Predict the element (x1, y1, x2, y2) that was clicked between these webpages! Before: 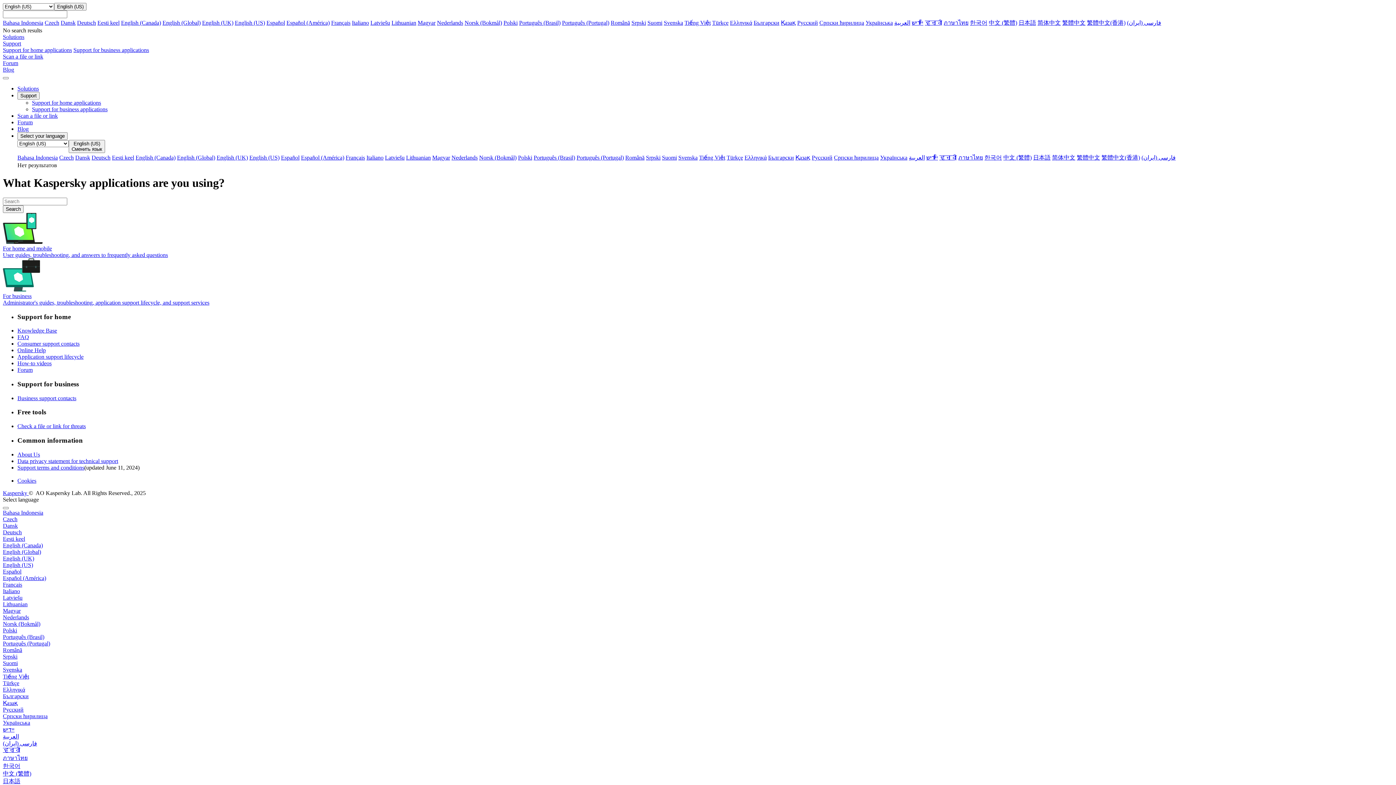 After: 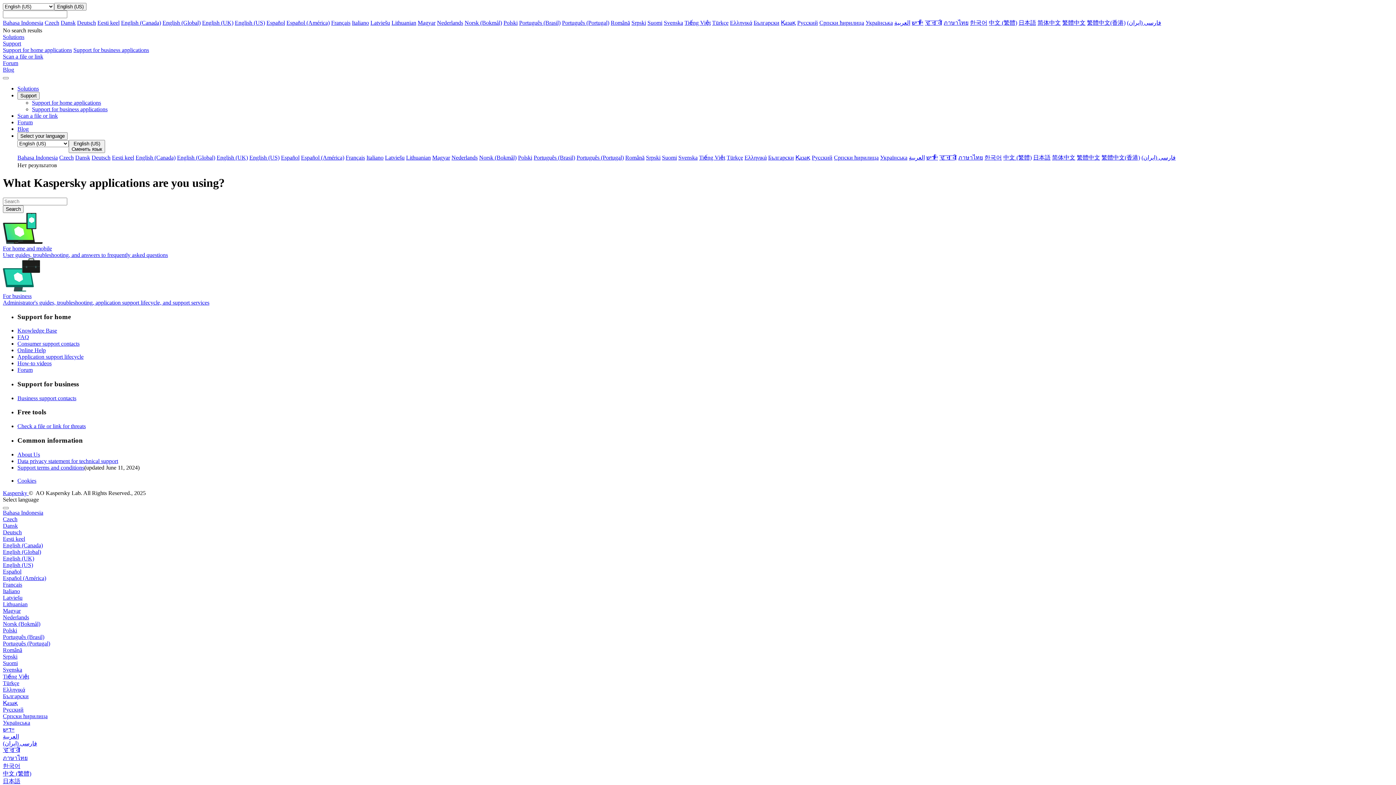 Action: bbox: (2, 770, 31, 776) label: 中文 (繁體)